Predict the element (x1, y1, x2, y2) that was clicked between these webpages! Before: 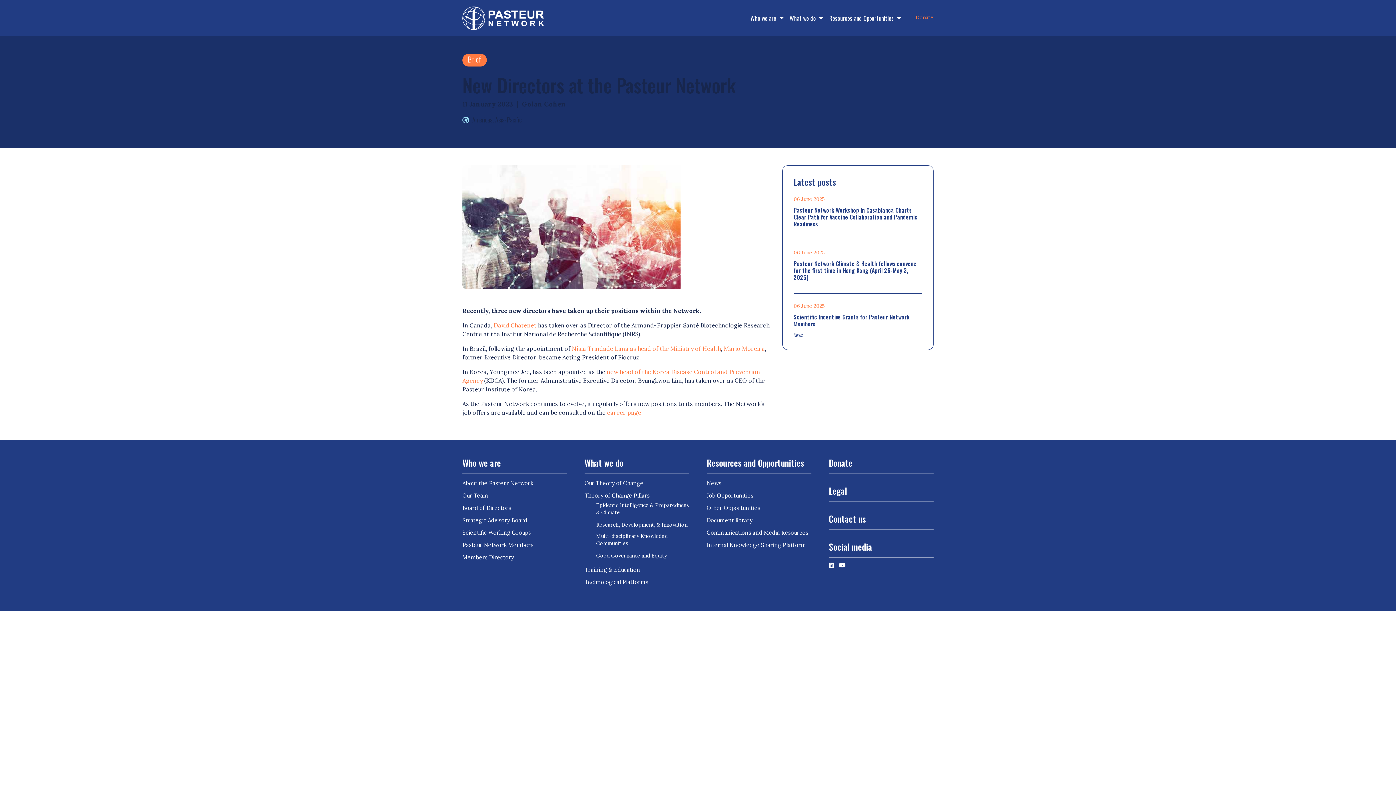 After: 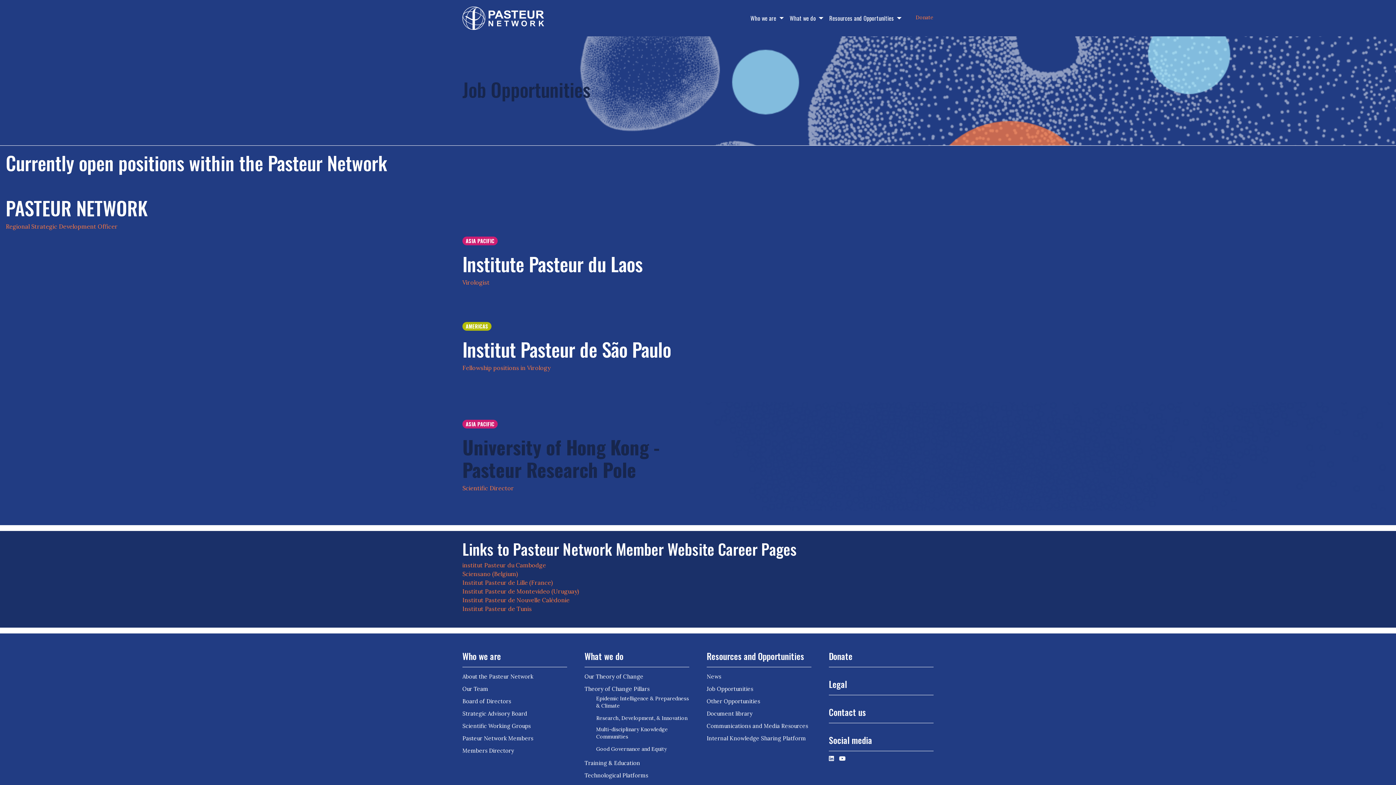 Action: label: Job Opportunities bbox: (706, 492, 753, 499)